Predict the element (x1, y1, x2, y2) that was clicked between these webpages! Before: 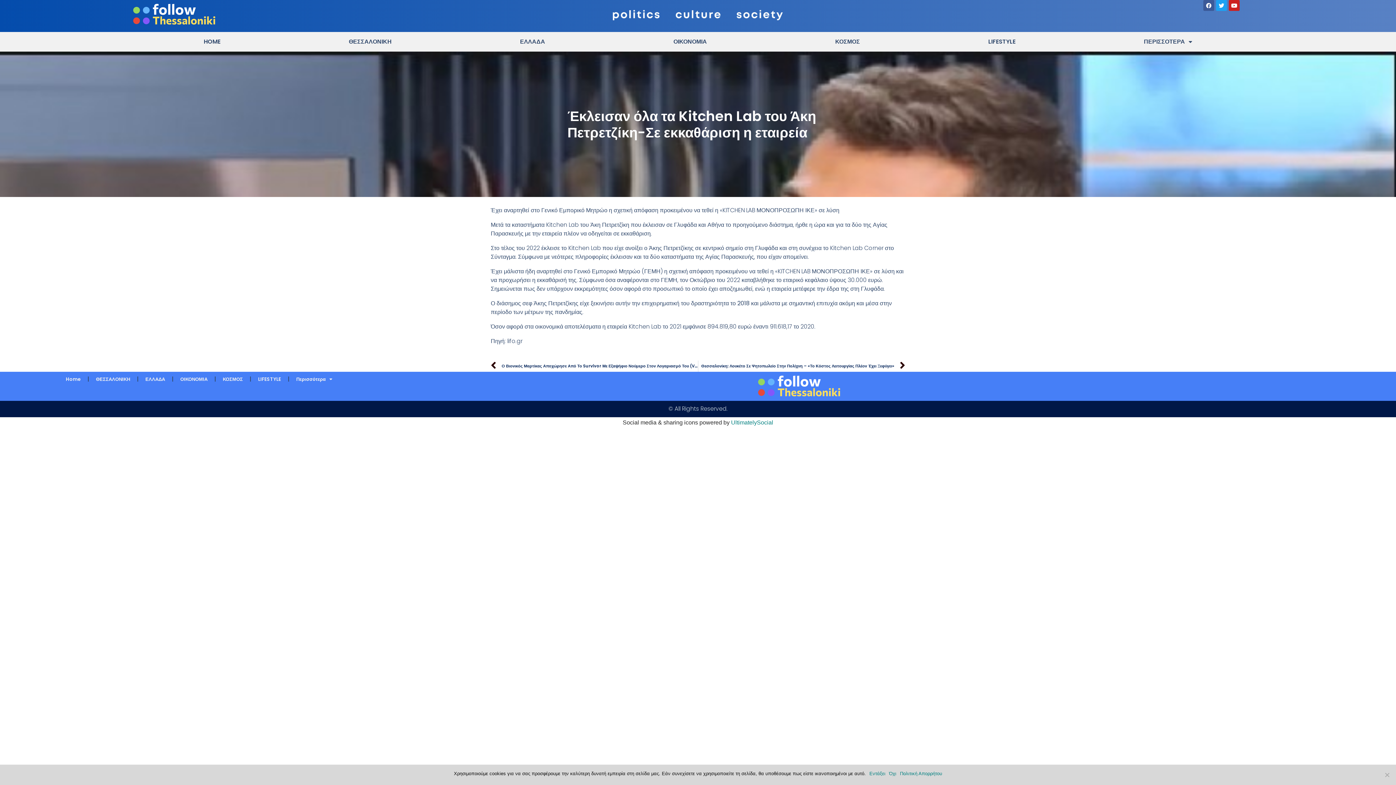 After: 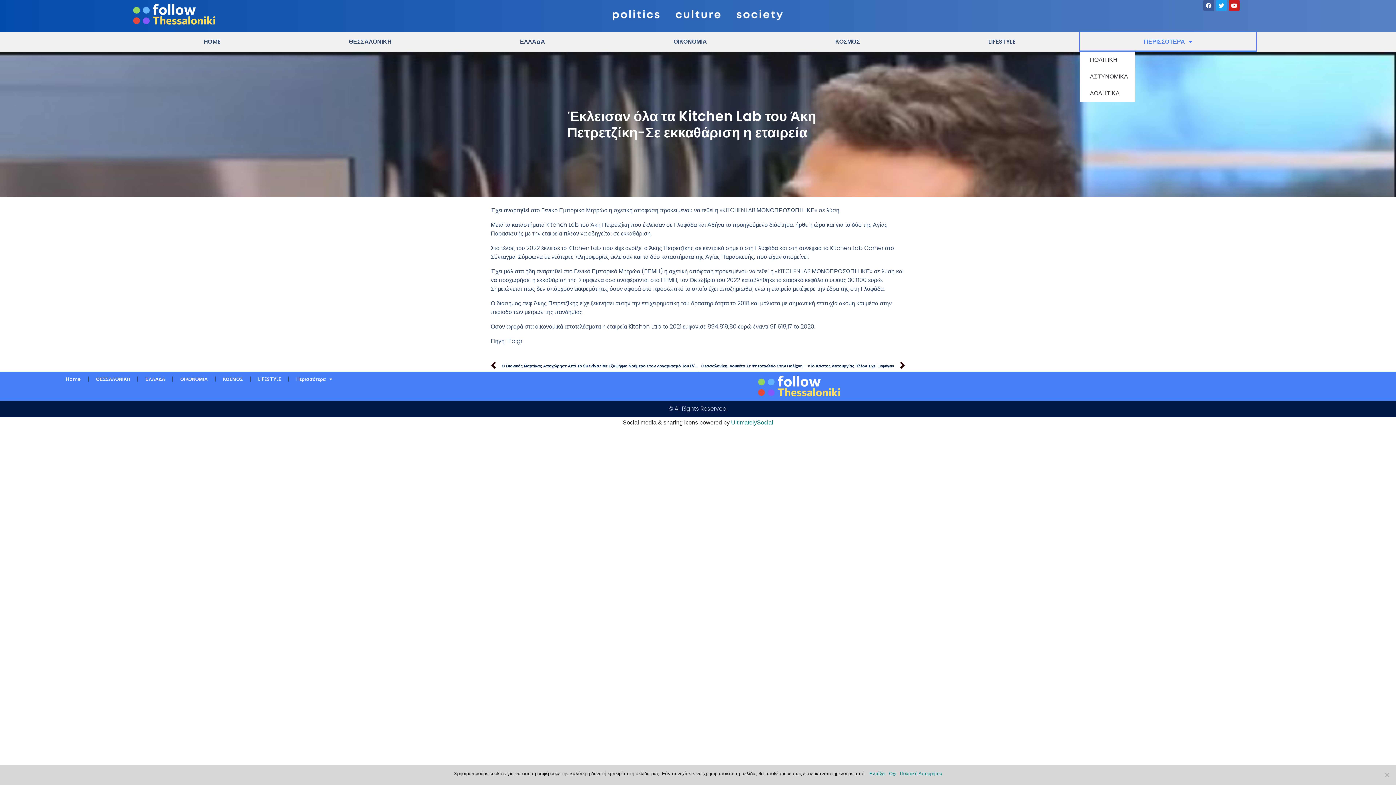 Action: label: ΠΕΡΙΣΣΟΤΕΡΑ bbox: (1080, 31, 1256, 51)